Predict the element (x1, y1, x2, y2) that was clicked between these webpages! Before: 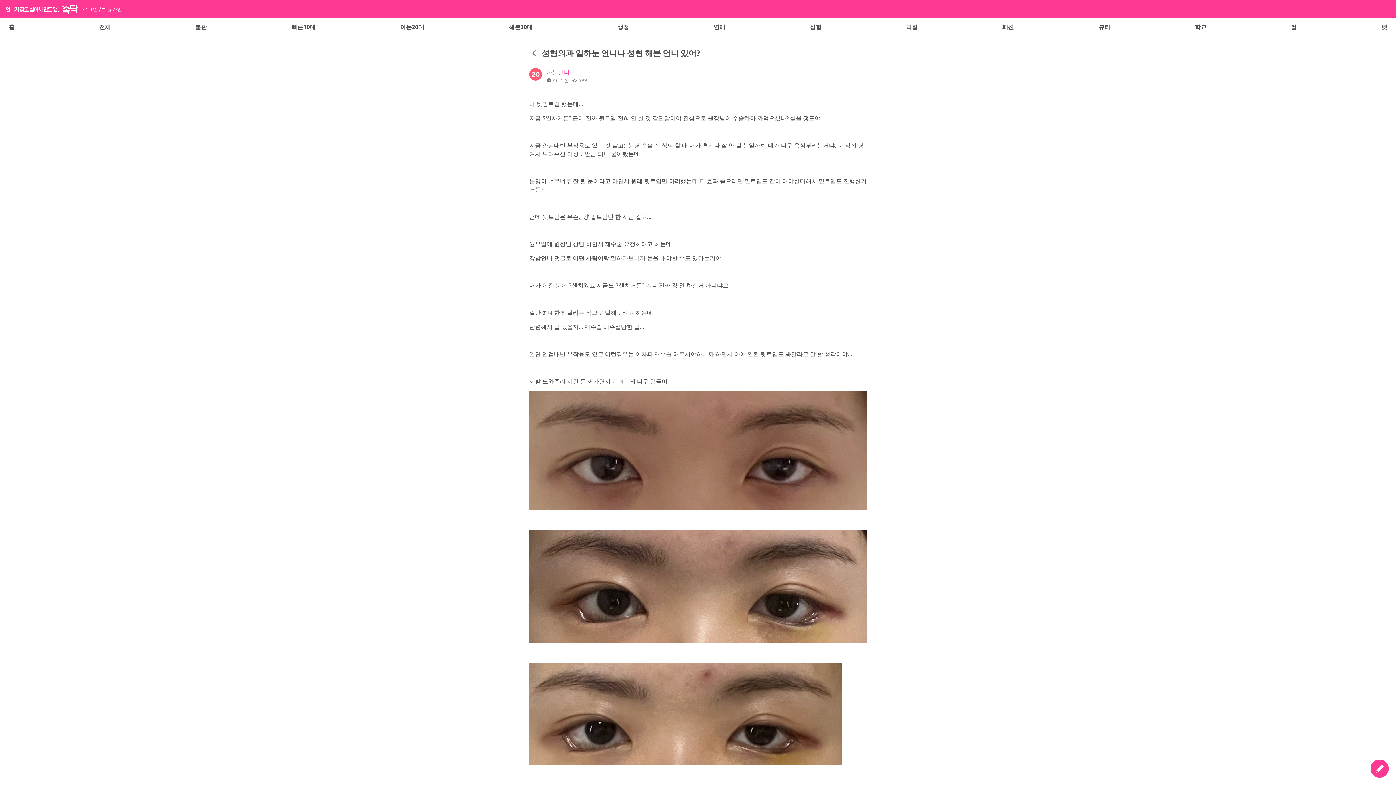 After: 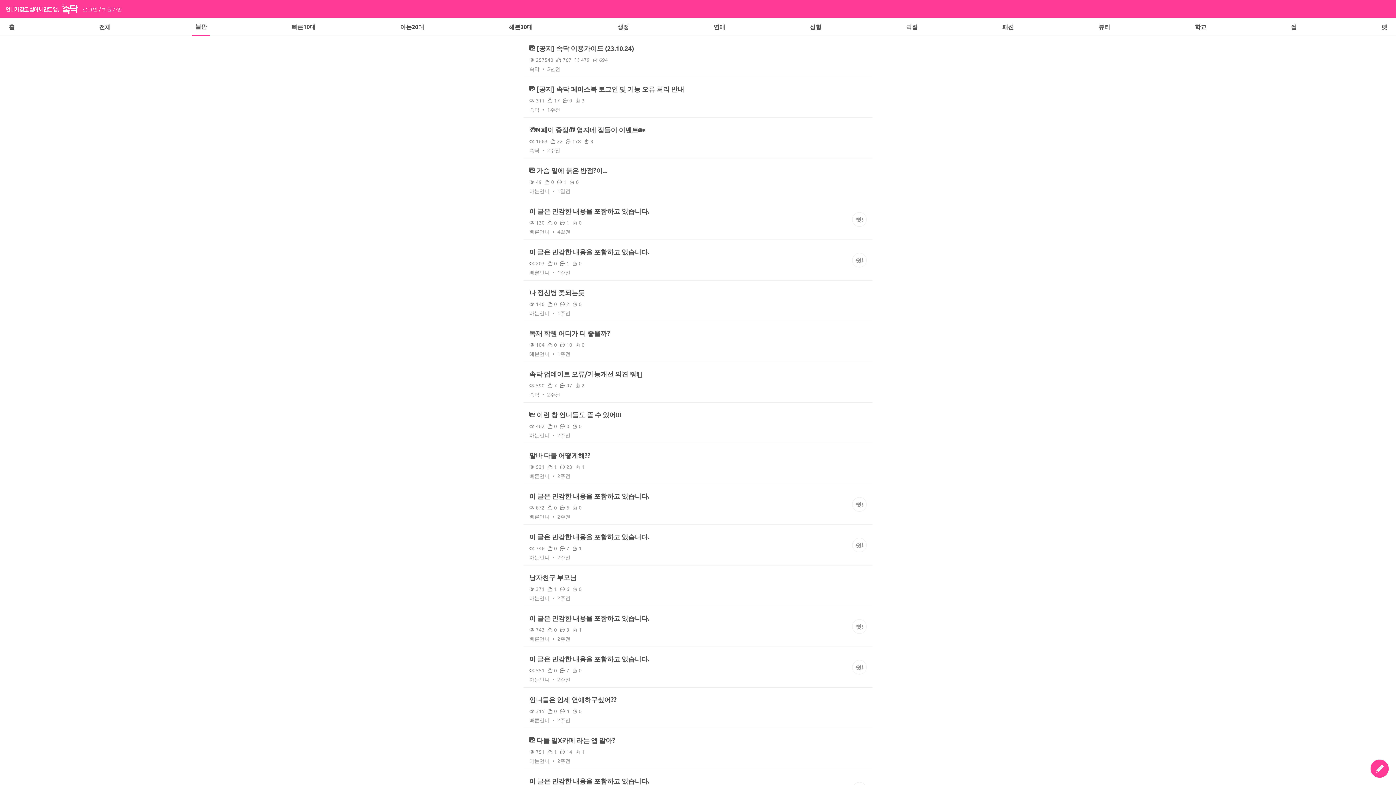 Action: bbox: (192, 23, 209, 31) label: 불판